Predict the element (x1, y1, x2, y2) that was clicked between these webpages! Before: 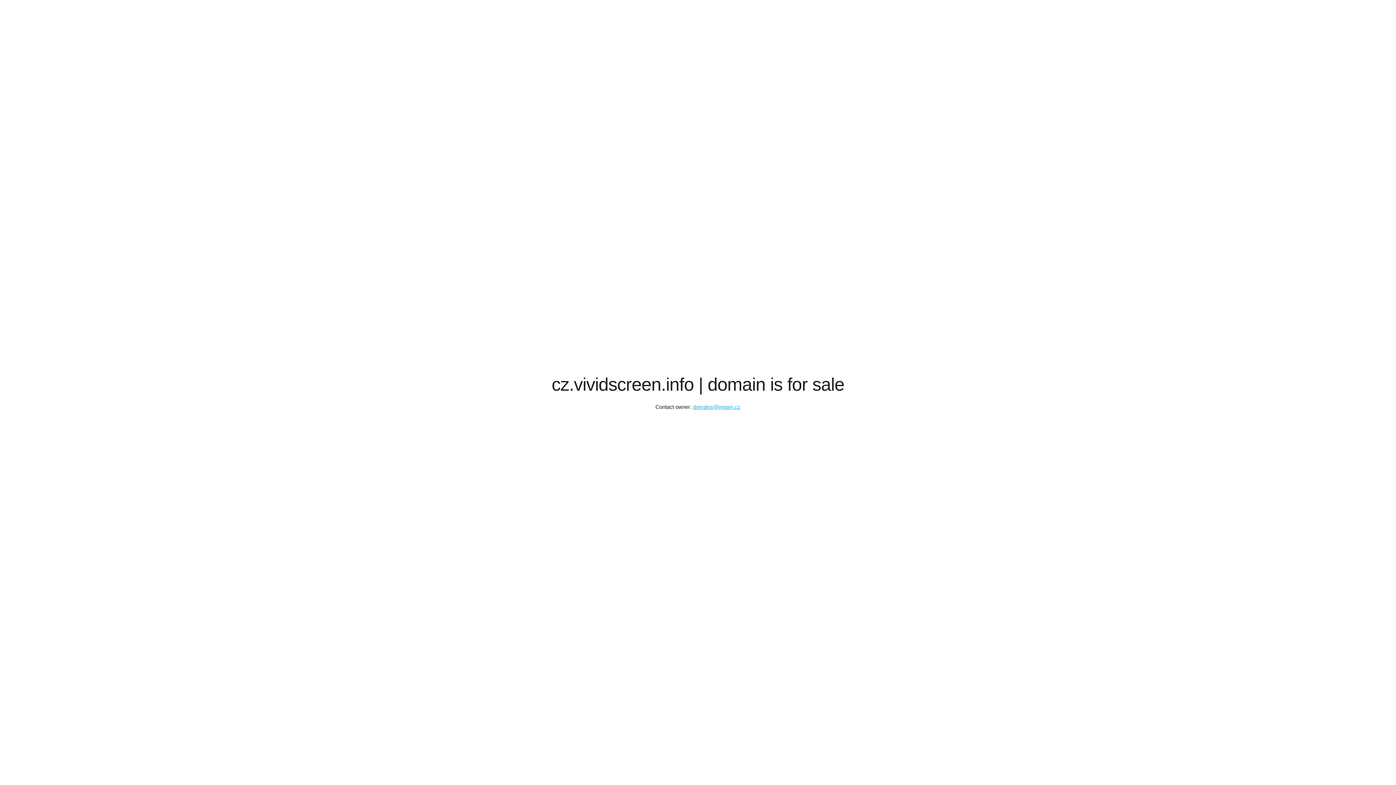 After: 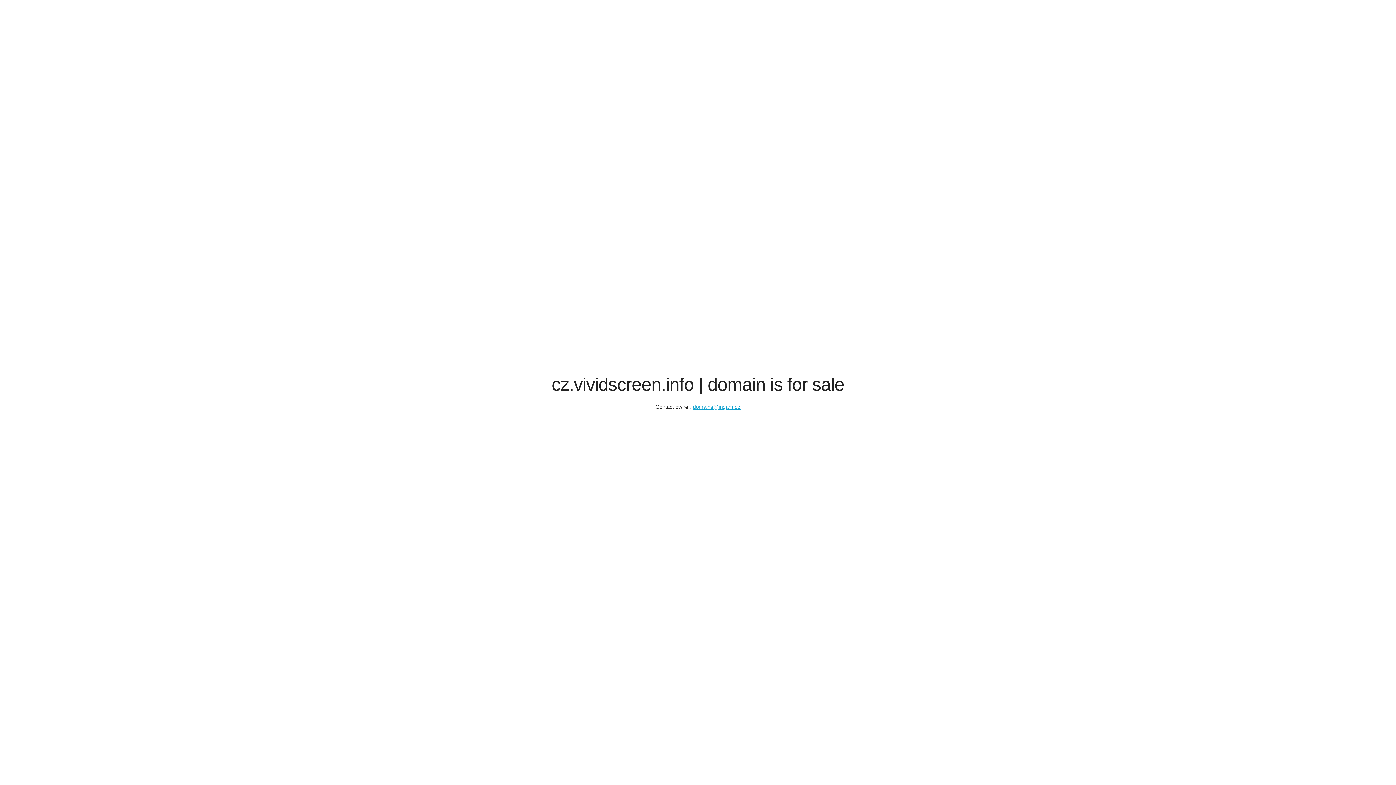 Action: label: domains@ingam.cz bbox: (693, 404, 740, 410)